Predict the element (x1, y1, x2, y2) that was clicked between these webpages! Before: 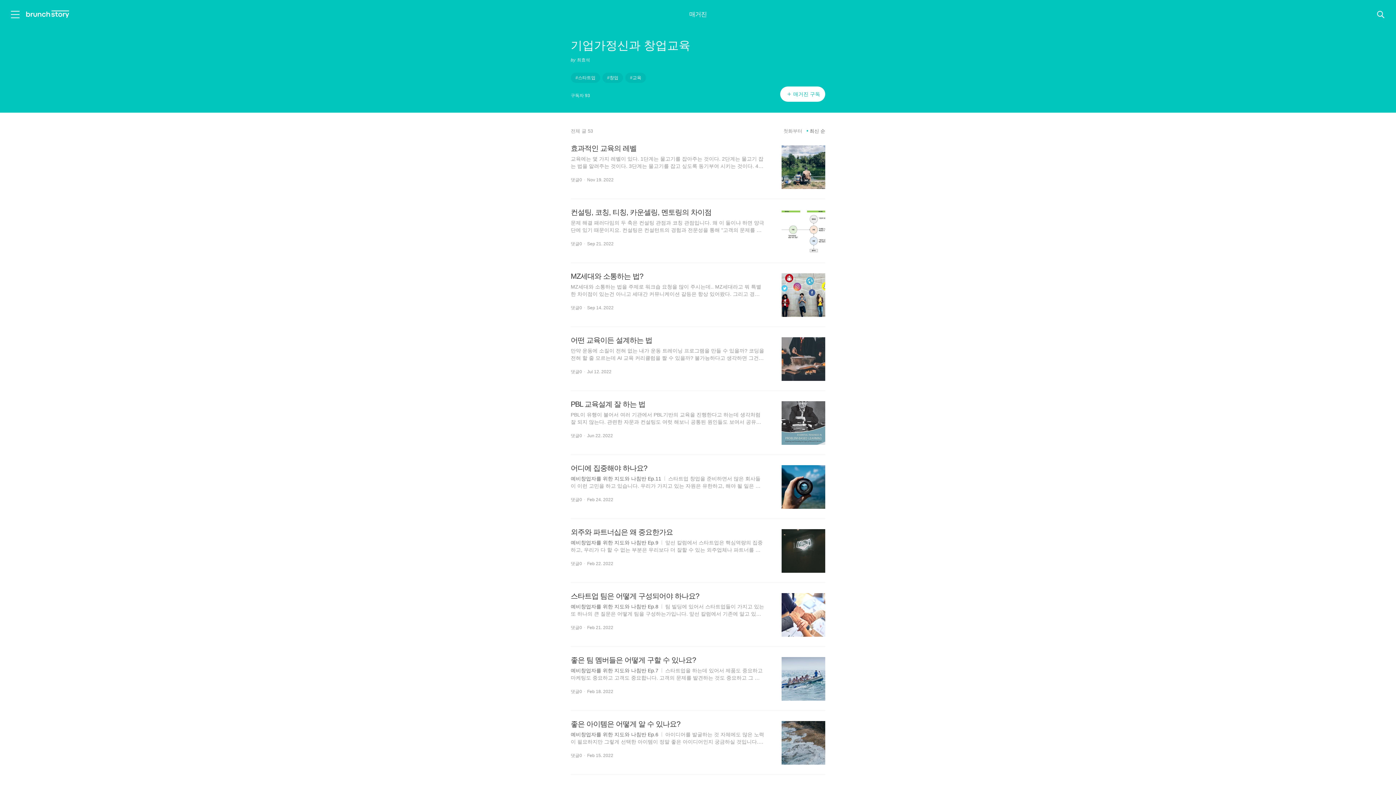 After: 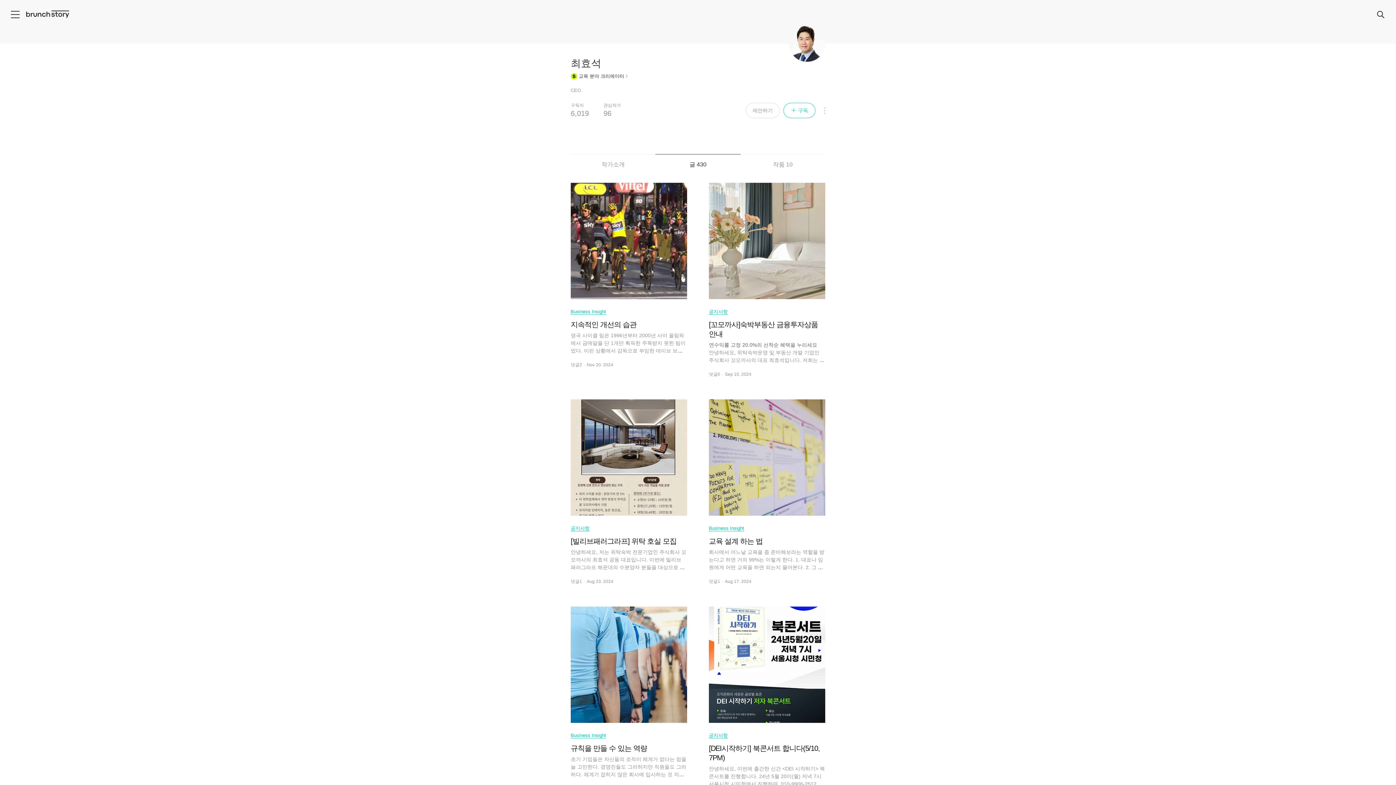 Action: label: 최효석 bbox: (577, 56, 590, 63)